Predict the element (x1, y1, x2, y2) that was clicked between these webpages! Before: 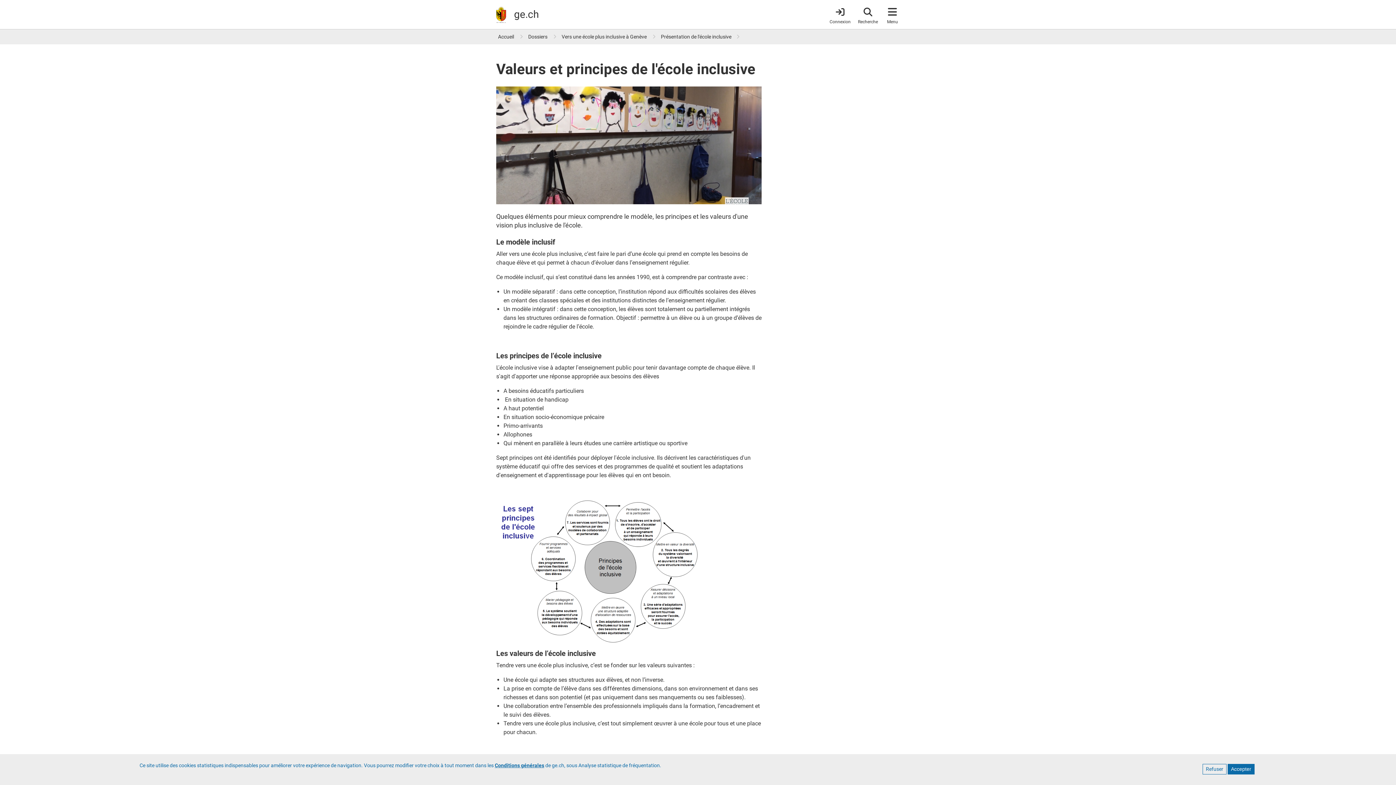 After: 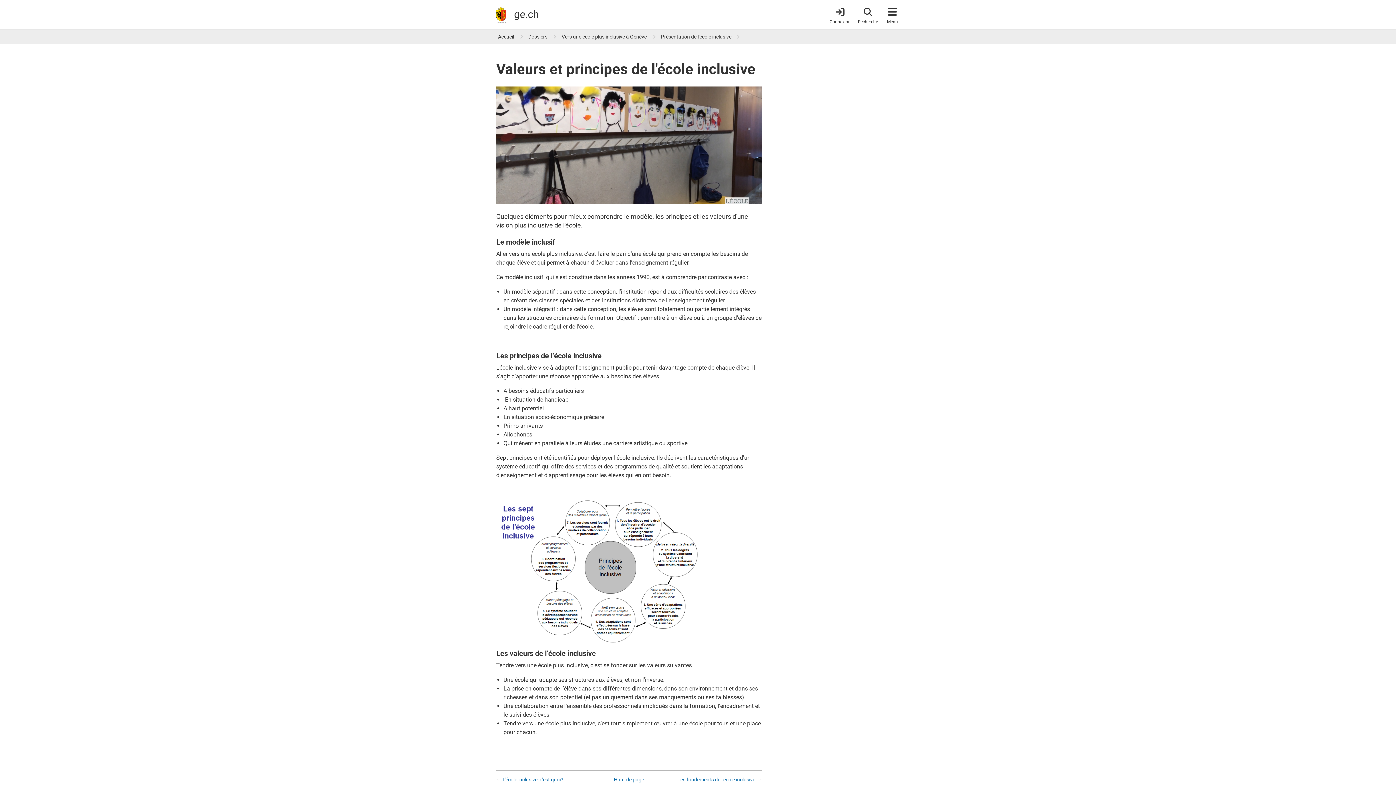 Action: bbox: (1228, 764, 1254, 774) label: Accepter